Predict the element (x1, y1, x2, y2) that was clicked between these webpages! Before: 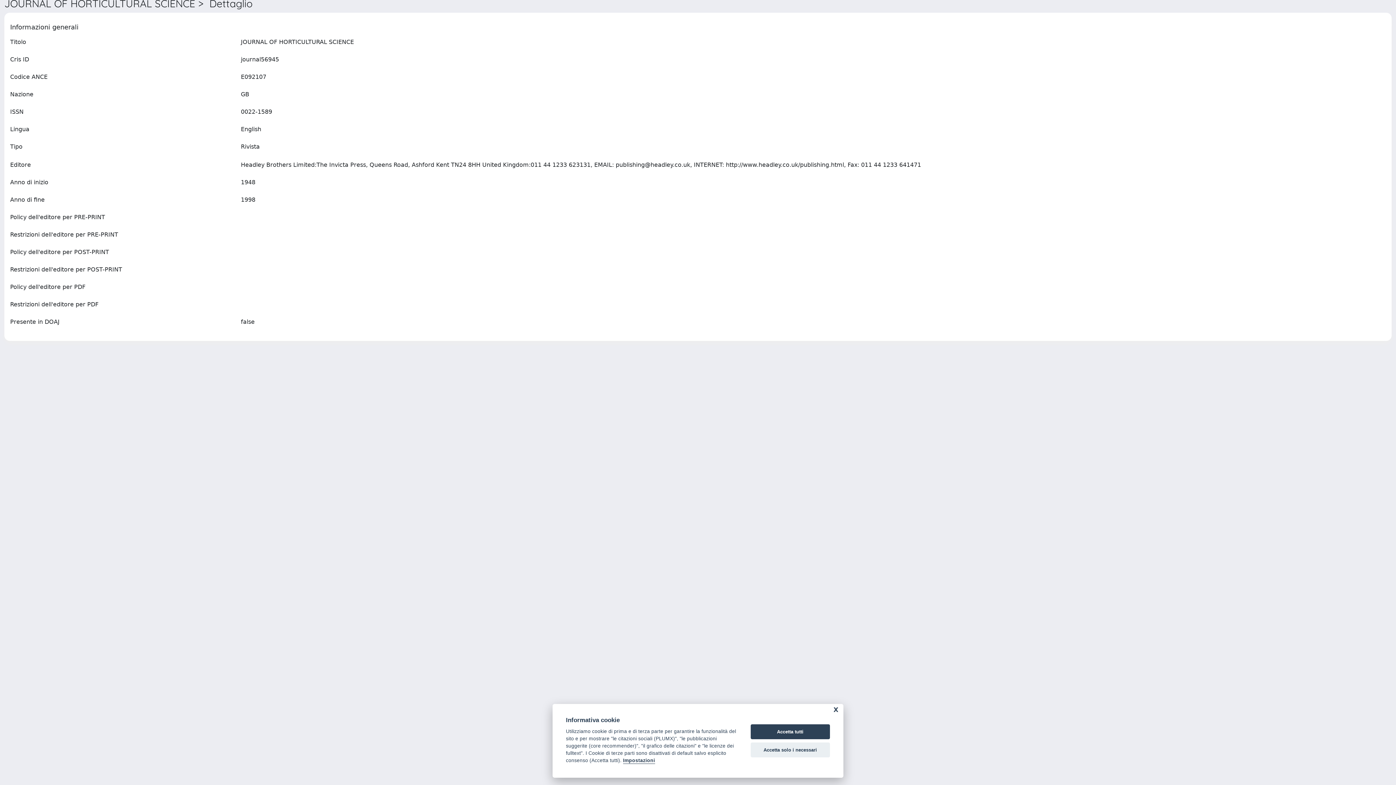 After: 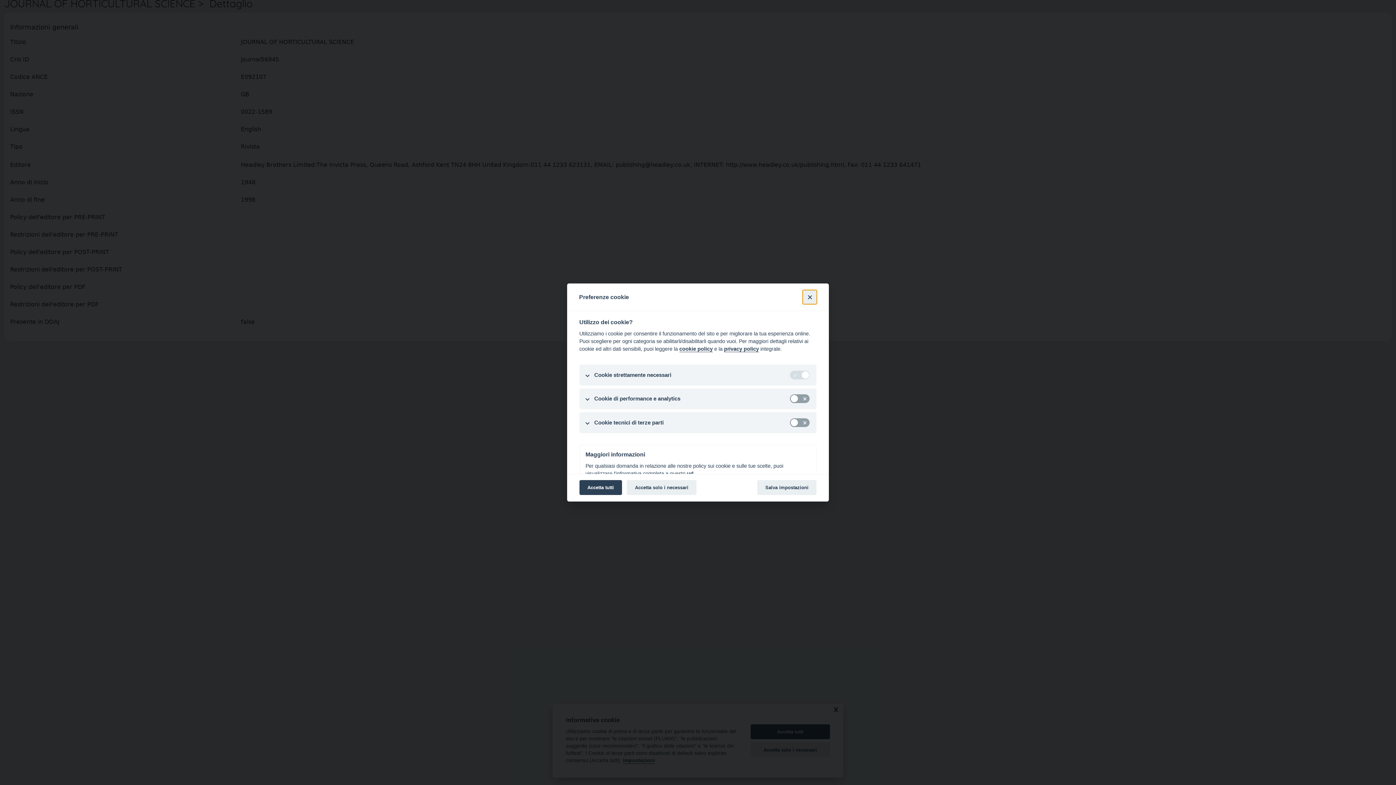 Action: label: Impostazioni bbox: (623, 758, 655, 764)